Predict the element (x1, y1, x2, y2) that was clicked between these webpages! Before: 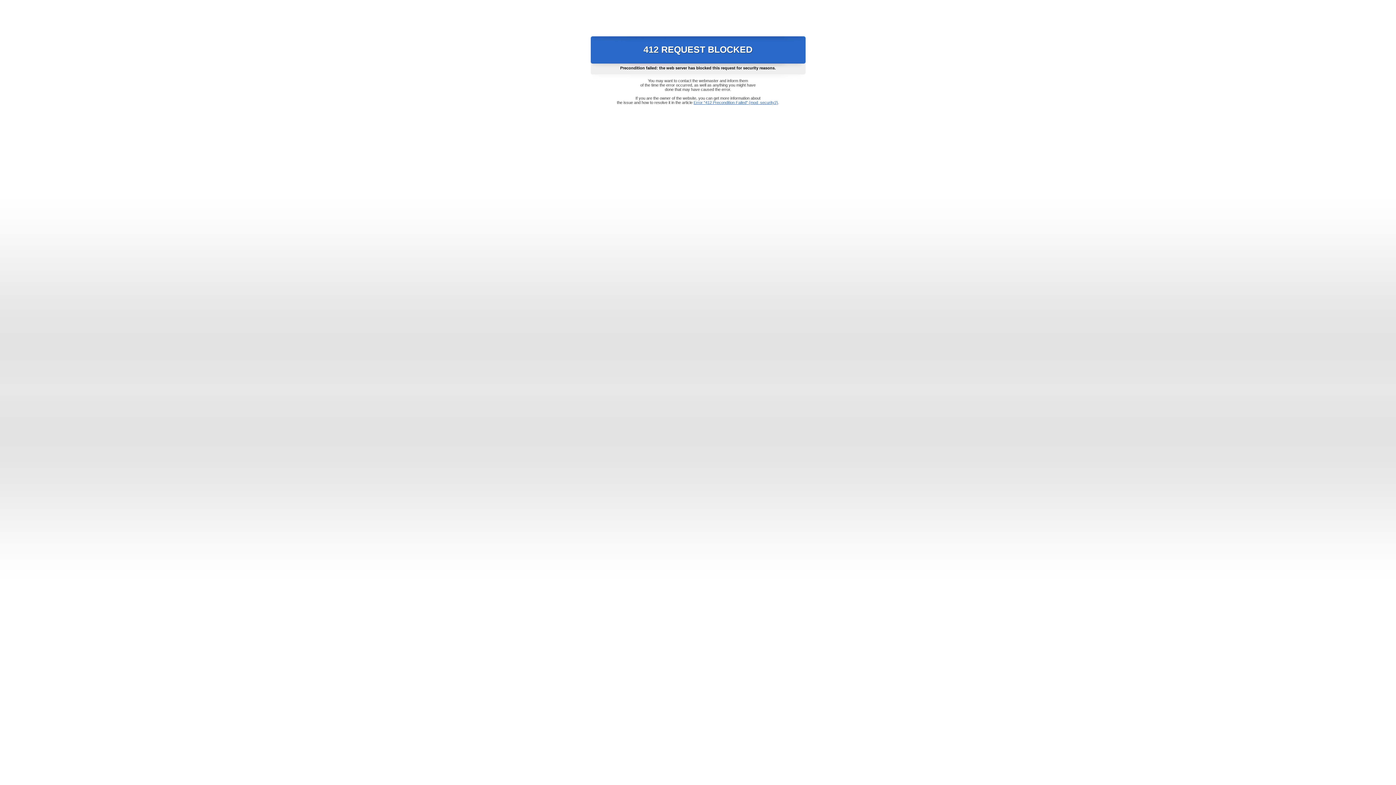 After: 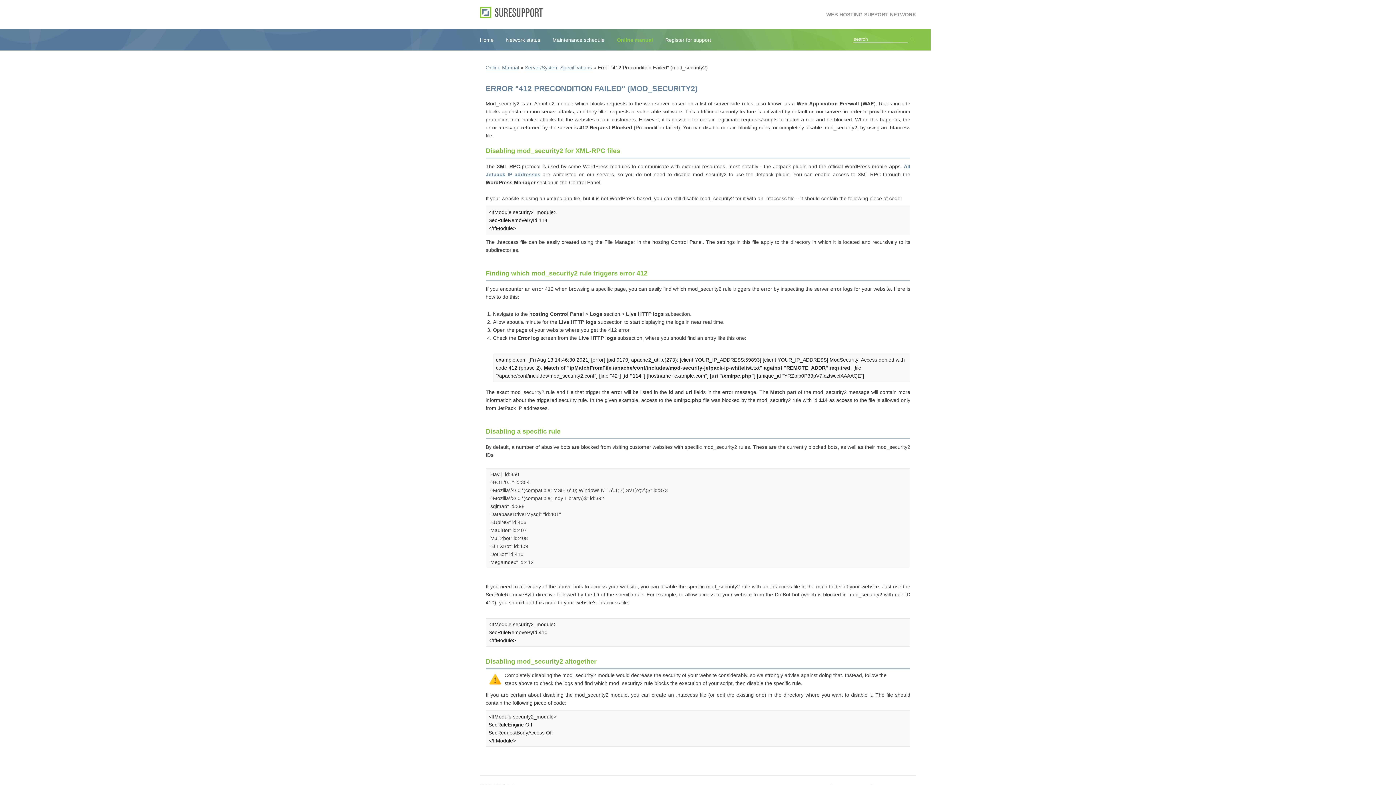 Action: bbox: (693, 100, 778, 104) label: Error "412 Precondition Failed" (mod_security2)